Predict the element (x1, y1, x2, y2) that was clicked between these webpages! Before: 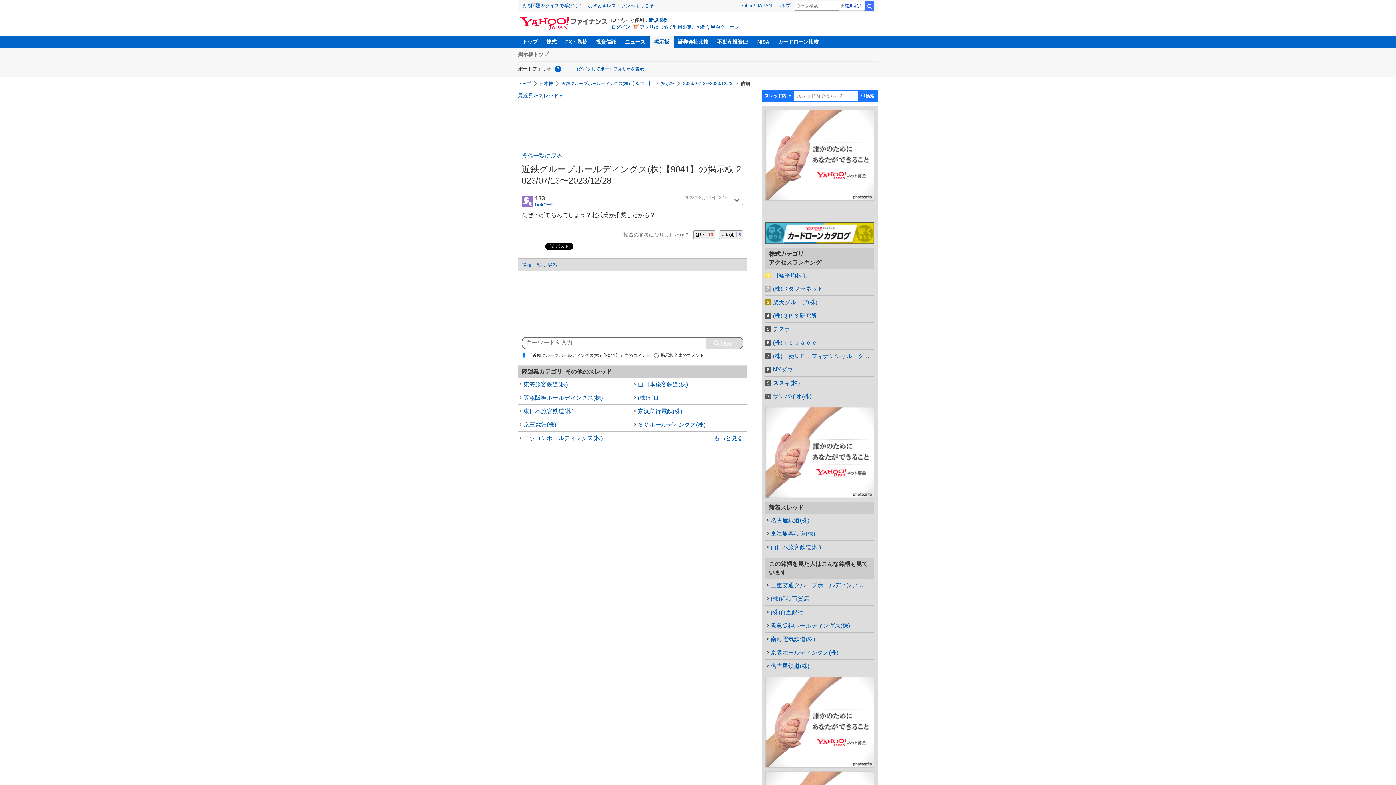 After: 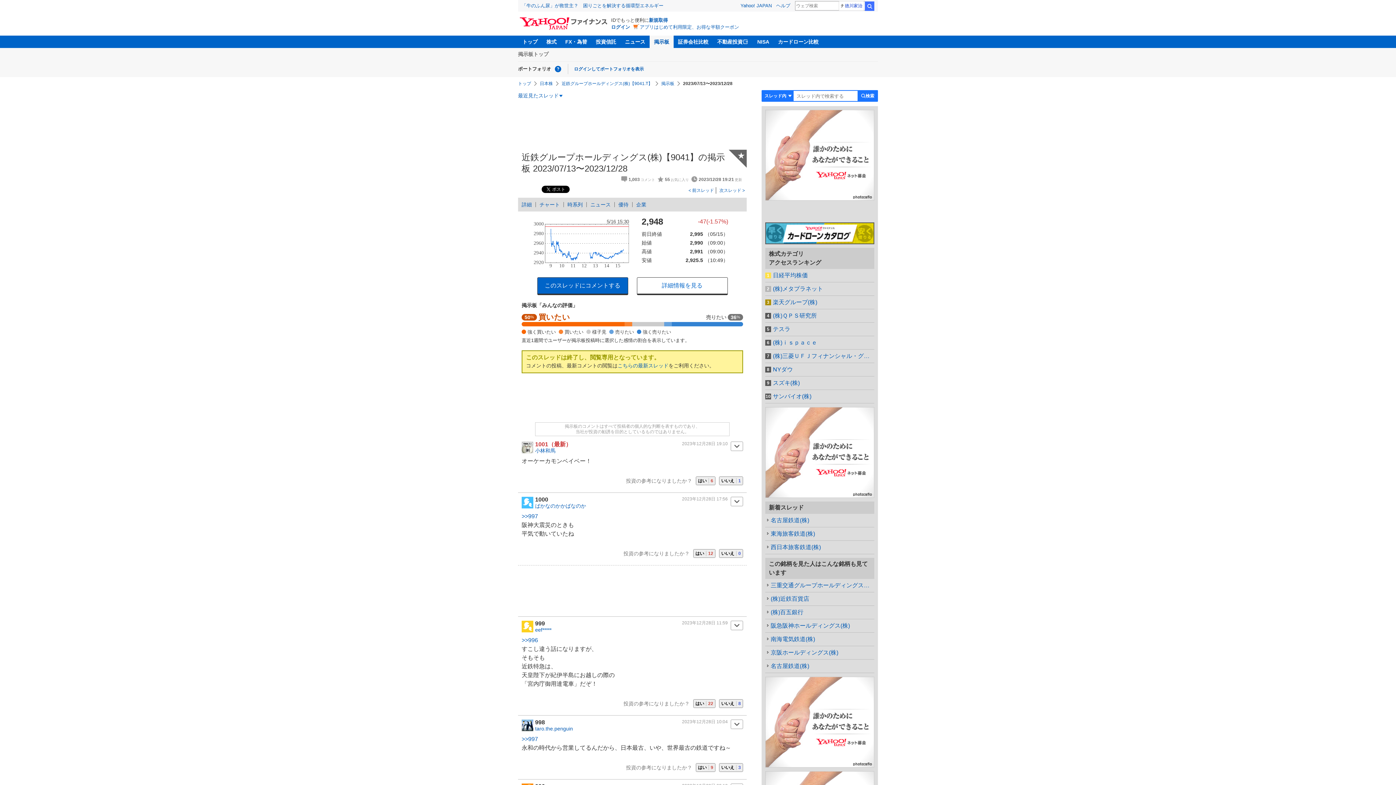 Action: bbox: (683, 81, 732, 86) label: 2023/07/13〜2023/12/28